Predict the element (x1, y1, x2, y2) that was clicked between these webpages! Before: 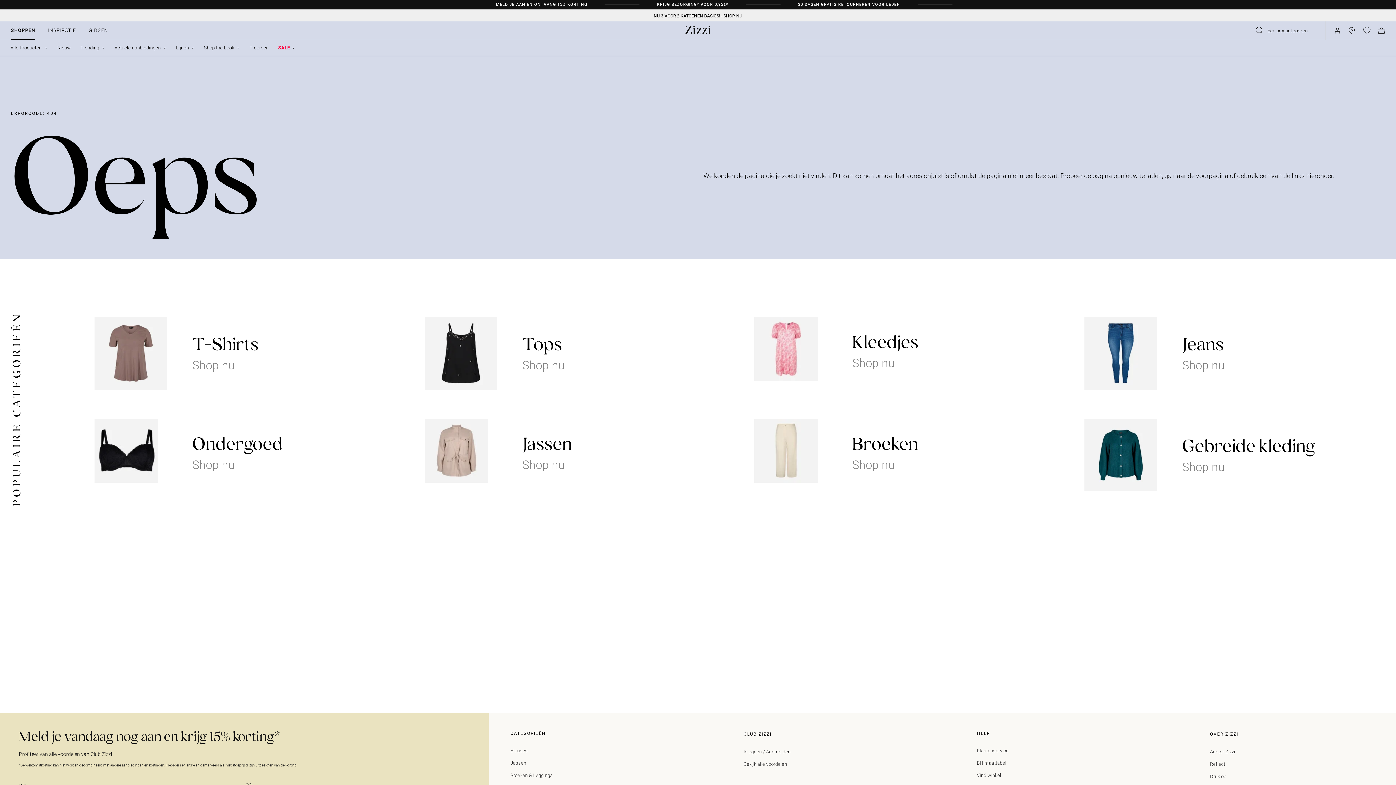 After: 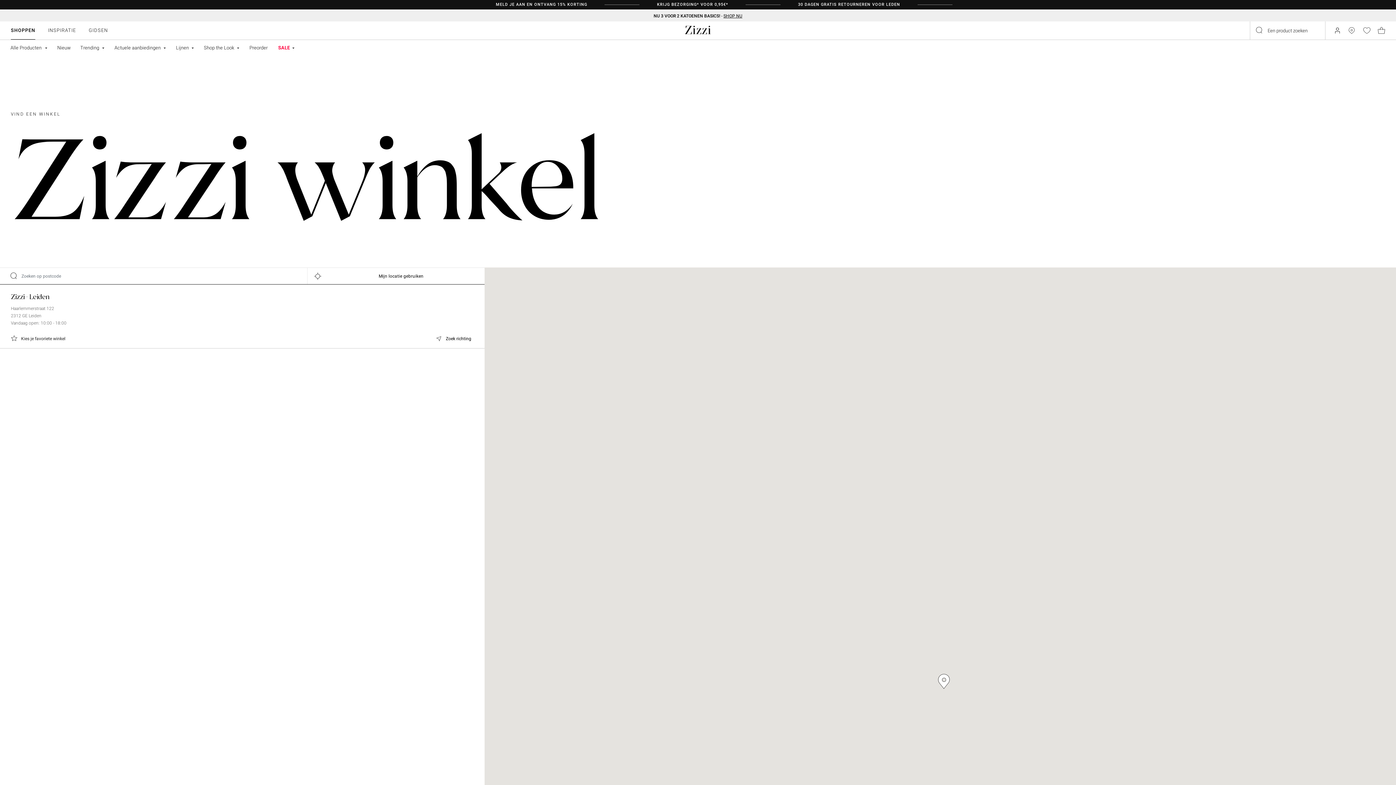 Action: bbox: (1345, 23, 1359, 37)